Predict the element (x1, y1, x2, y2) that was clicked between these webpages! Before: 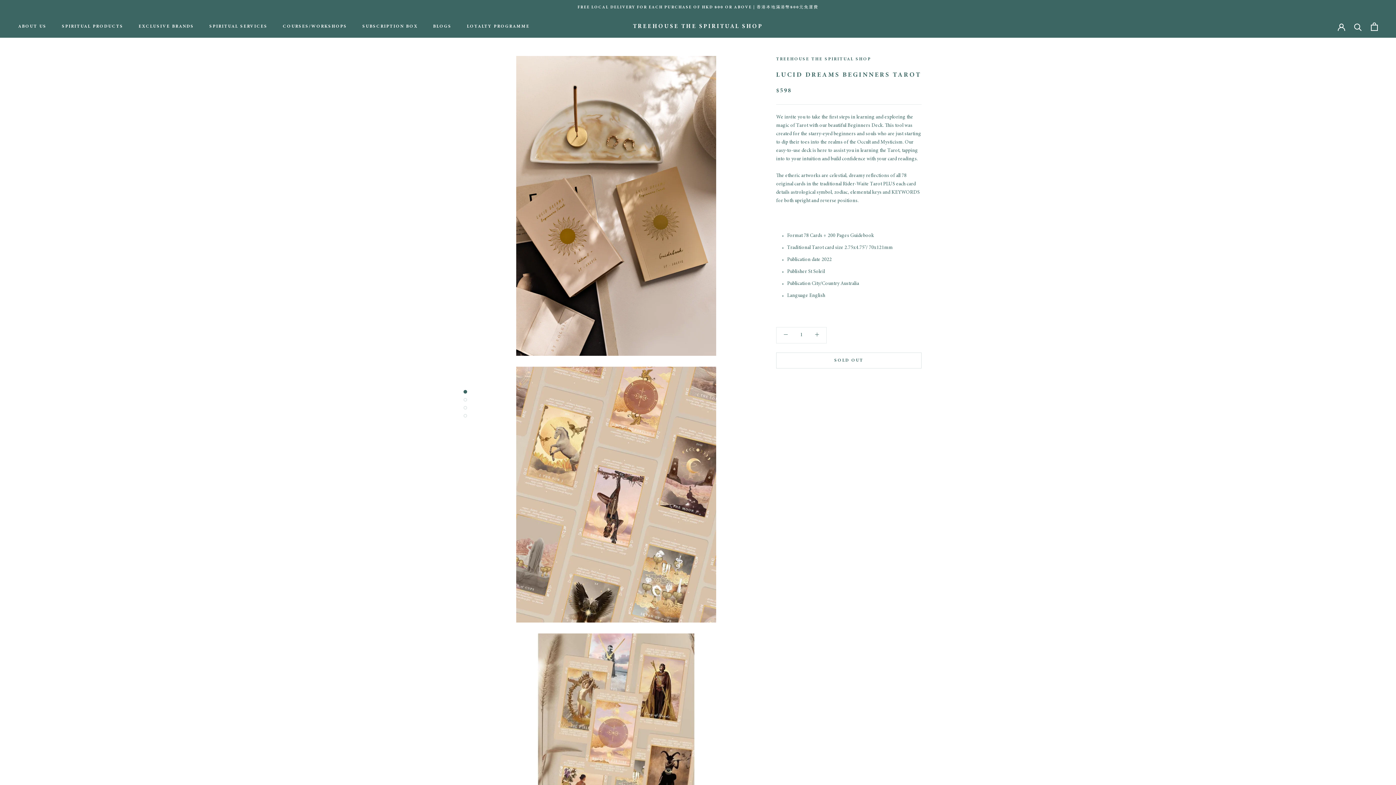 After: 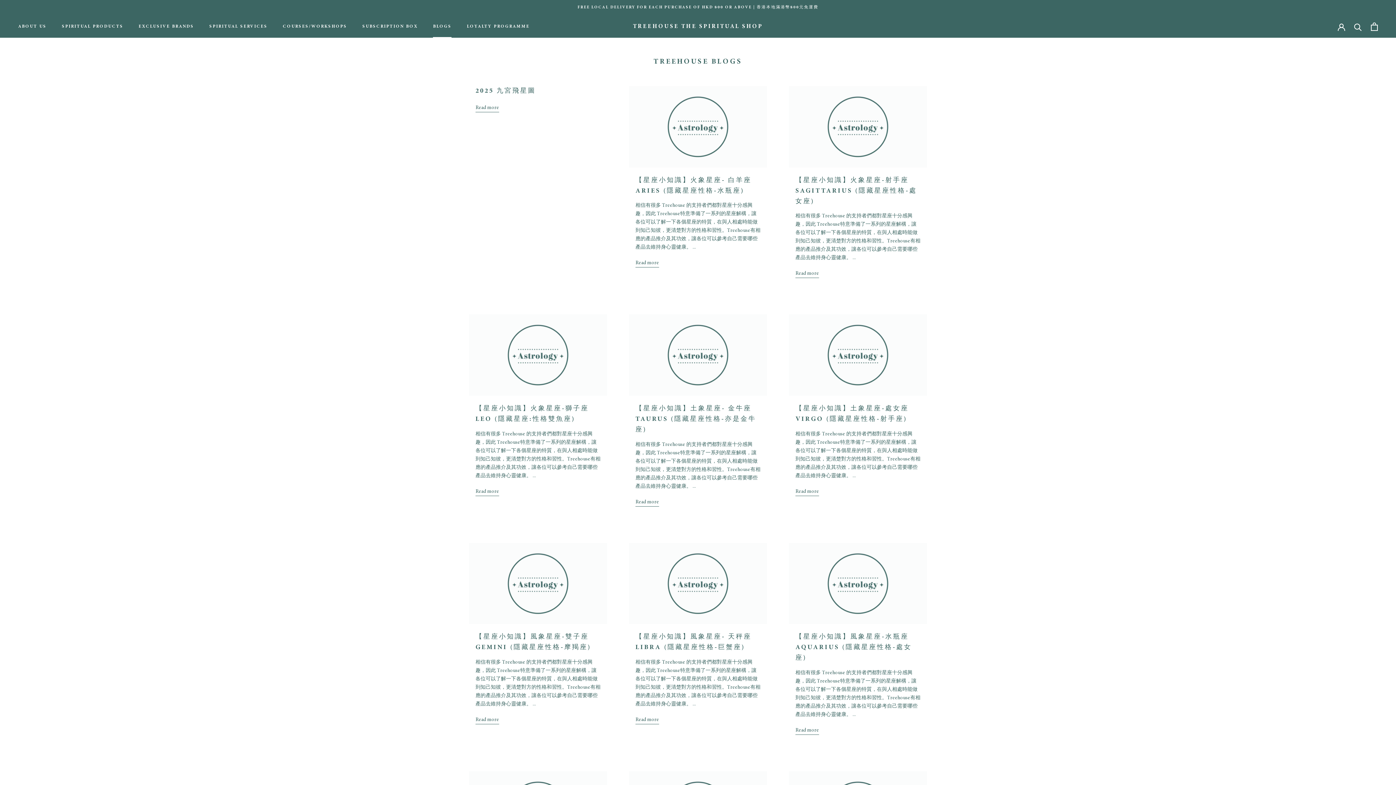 Action: bbox: (433, 24, 451, 28) label: BLOGS
BLOGS